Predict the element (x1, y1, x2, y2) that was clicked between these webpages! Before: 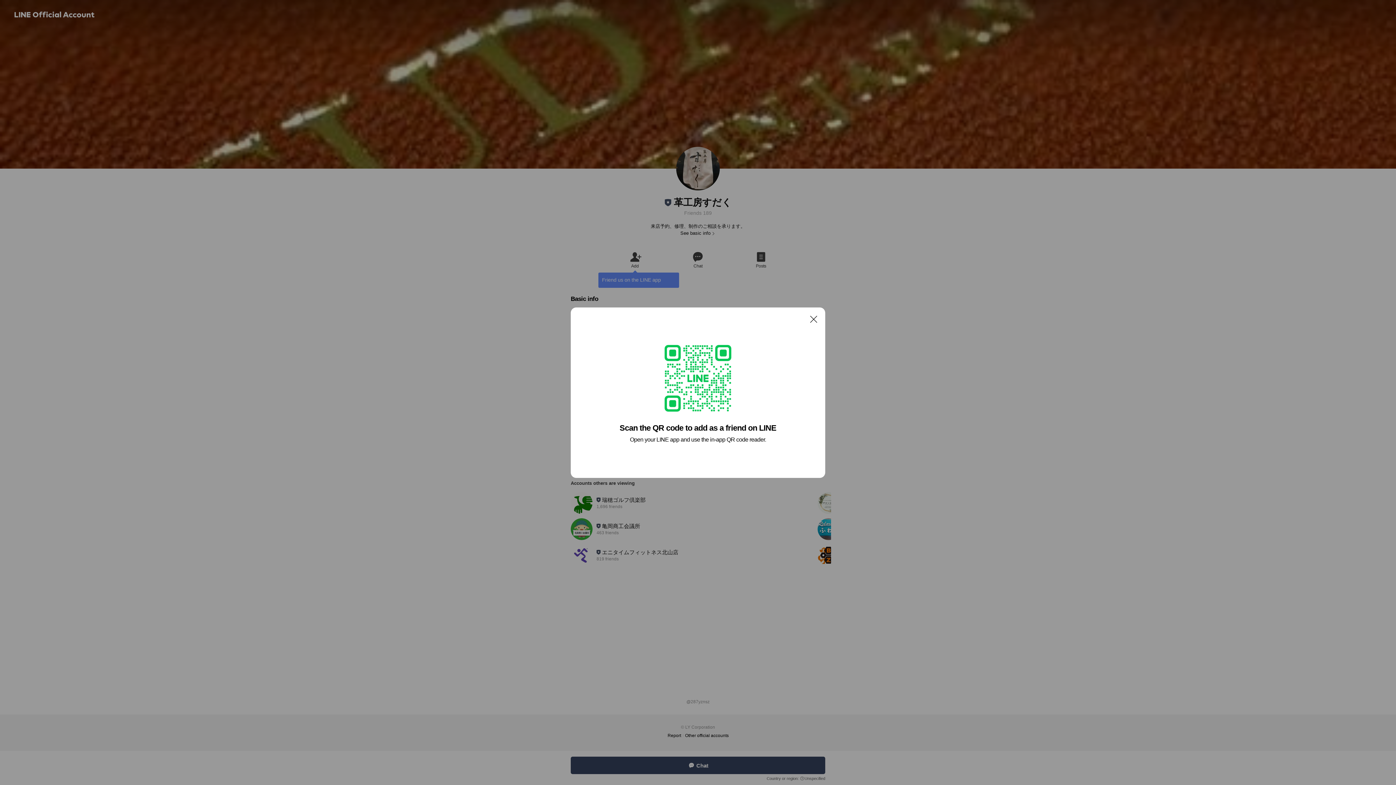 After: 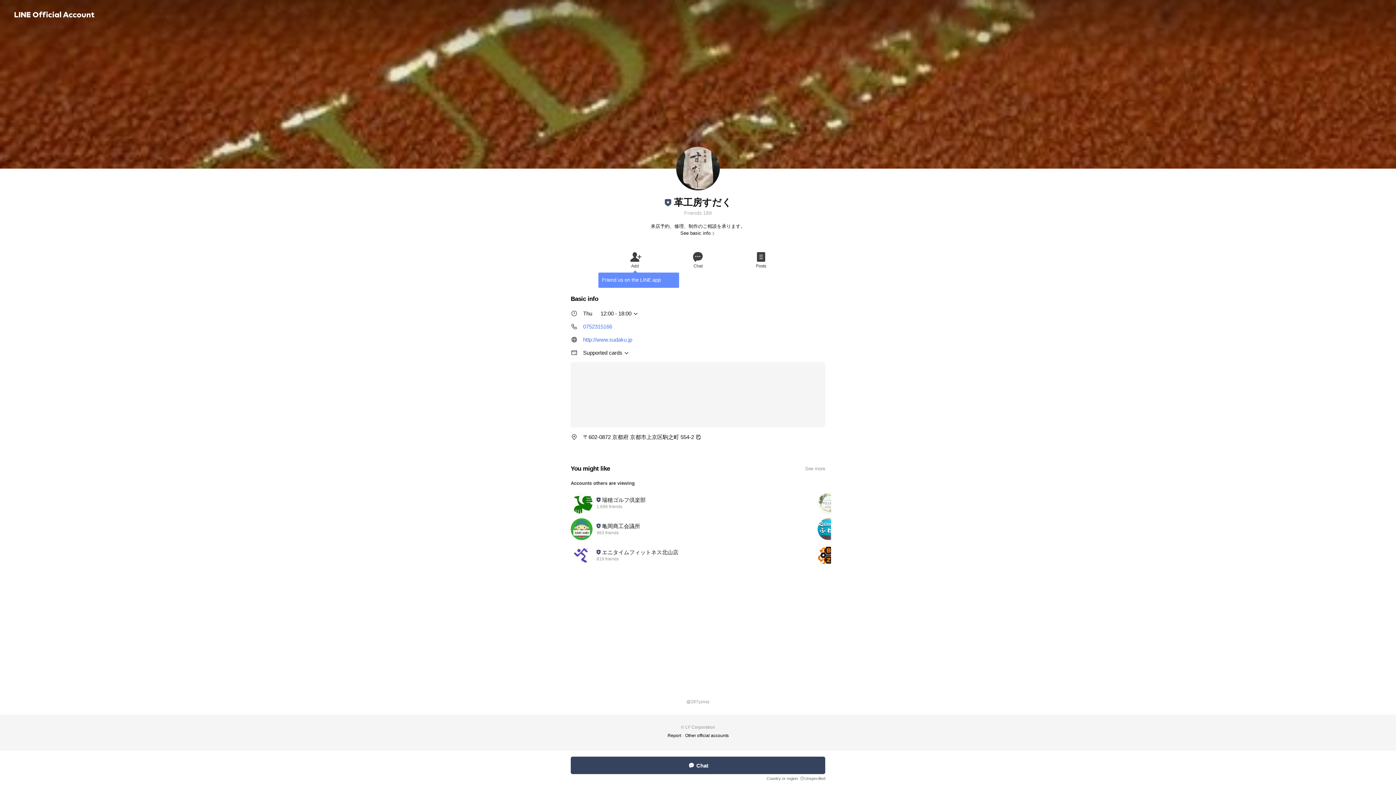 Action: label: Close bbox: (806, 311, 821, 326)